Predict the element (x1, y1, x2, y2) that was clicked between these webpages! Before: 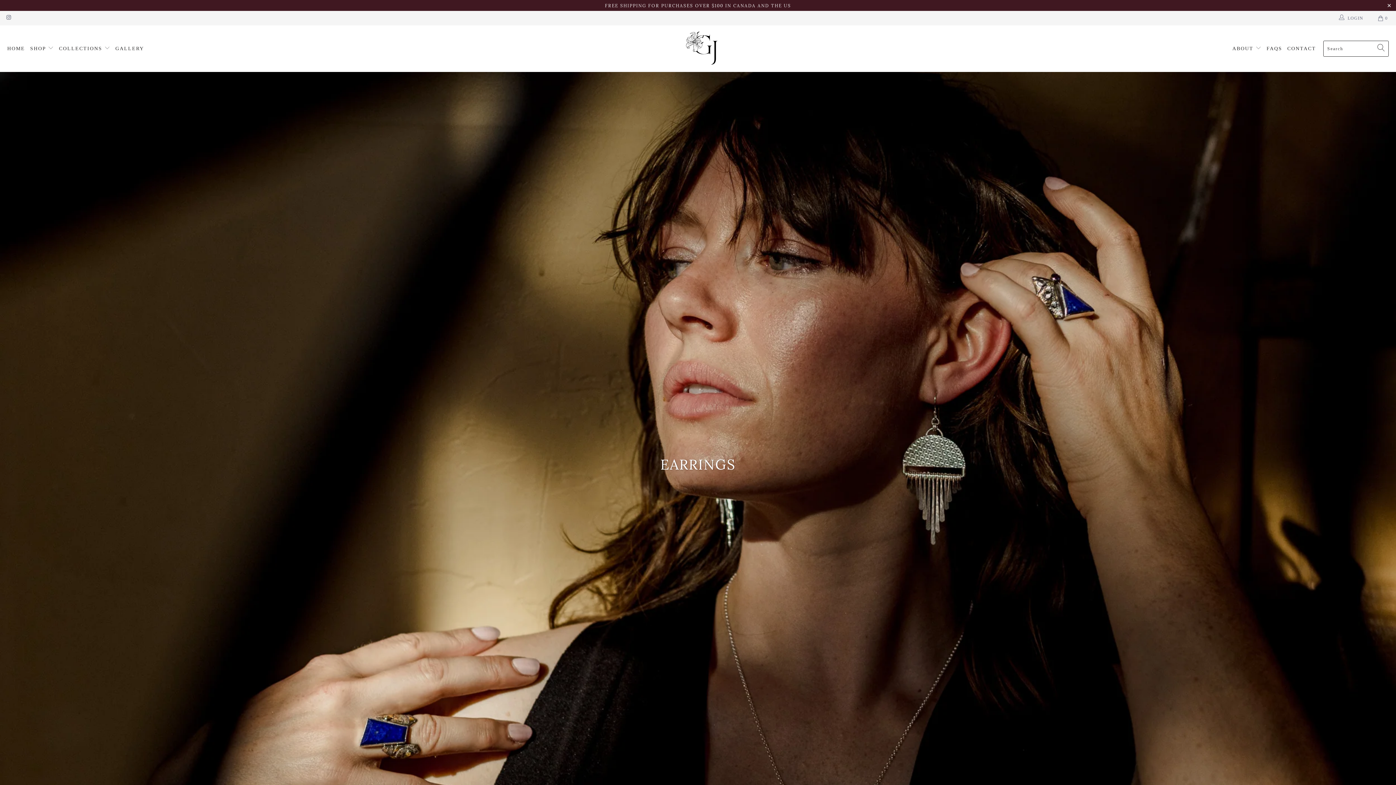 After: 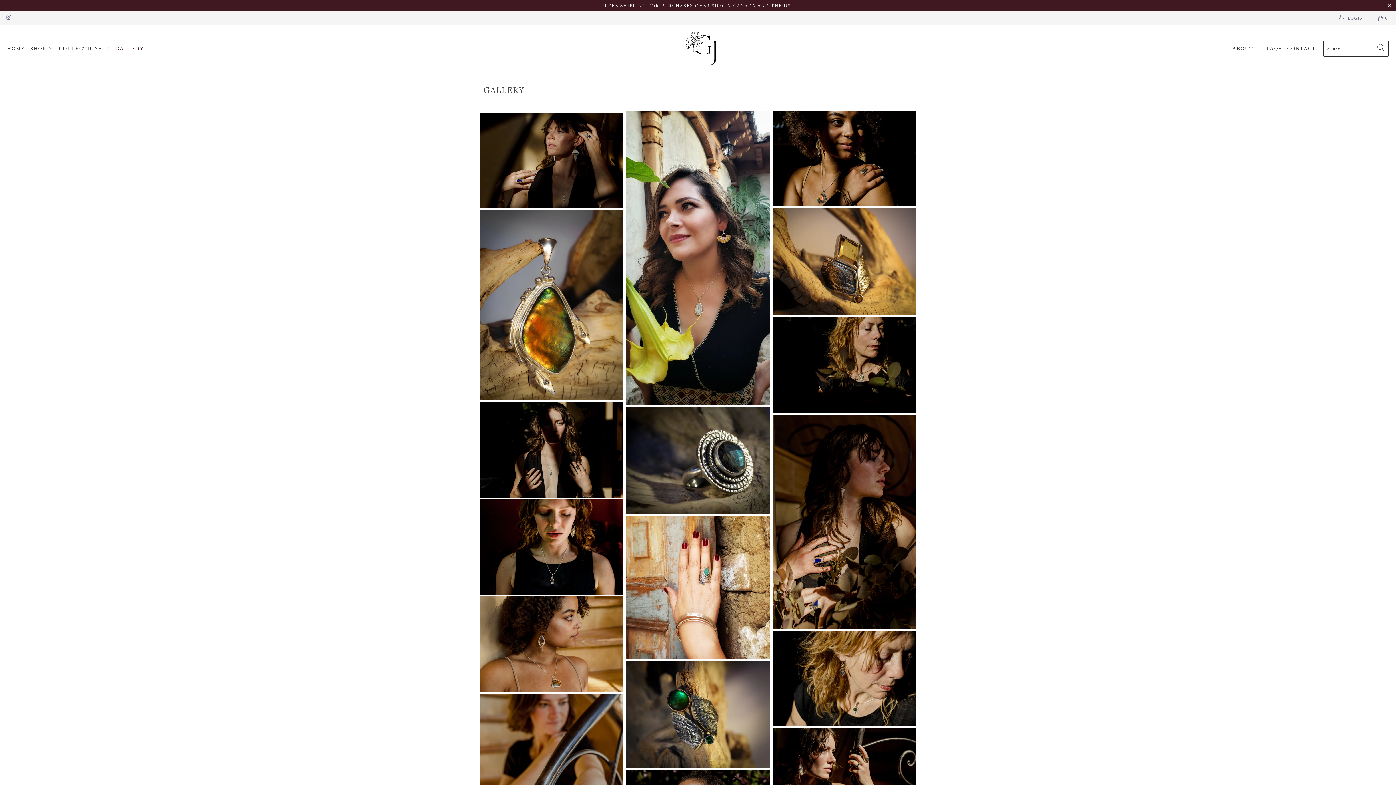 Action: label: GALLERY bbox: (115, 39, 144, 57)